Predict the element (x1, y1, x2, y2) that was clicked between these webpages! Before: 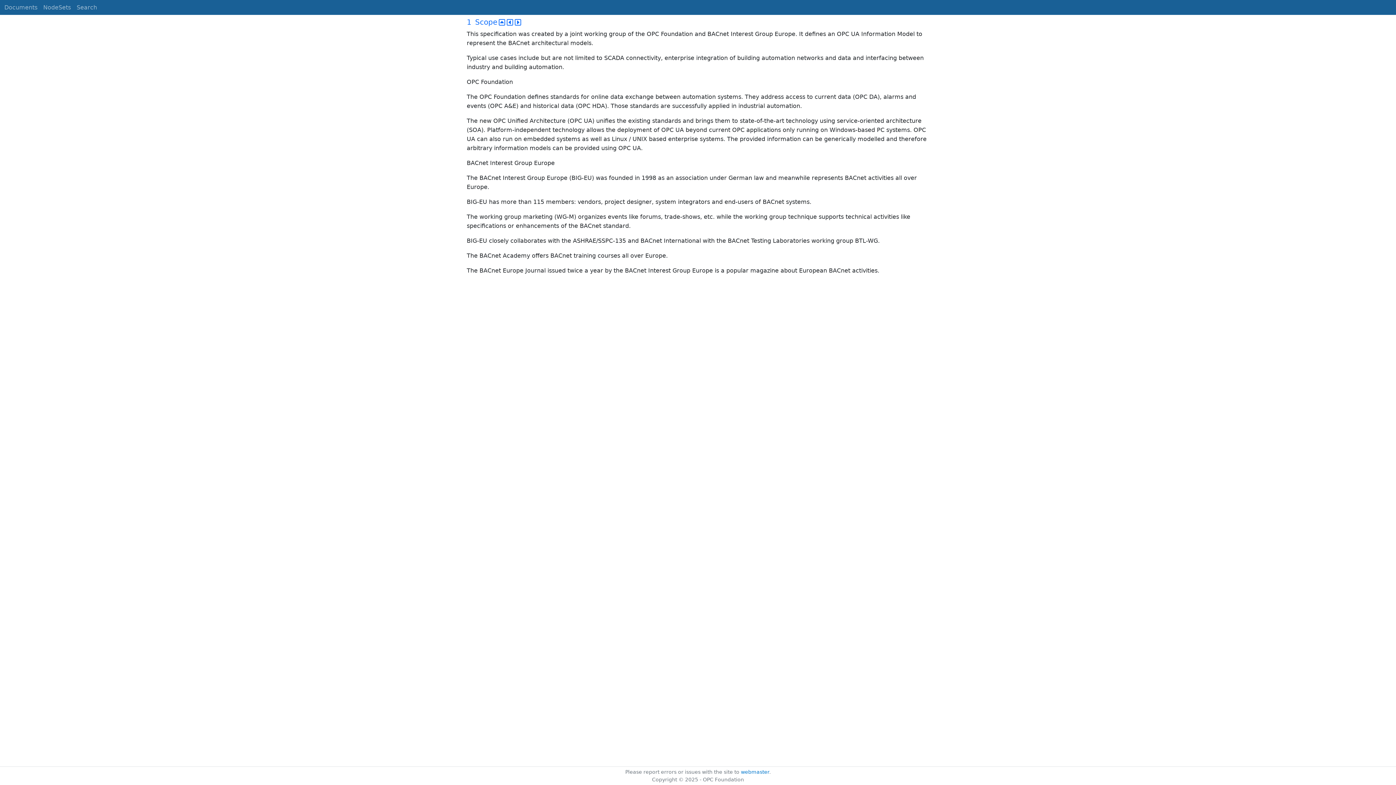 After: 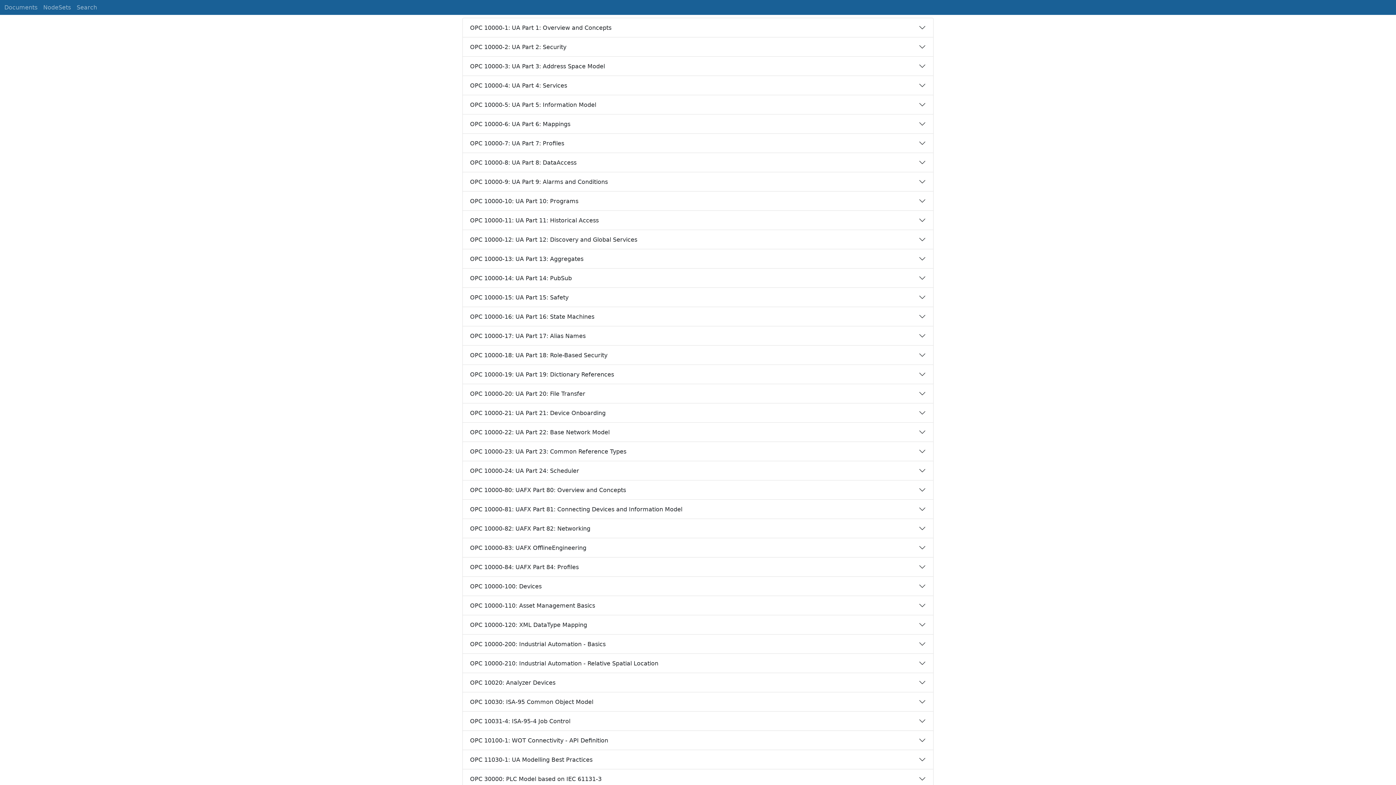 Action: bbox: (1, 0, 40, 14) label: Documents